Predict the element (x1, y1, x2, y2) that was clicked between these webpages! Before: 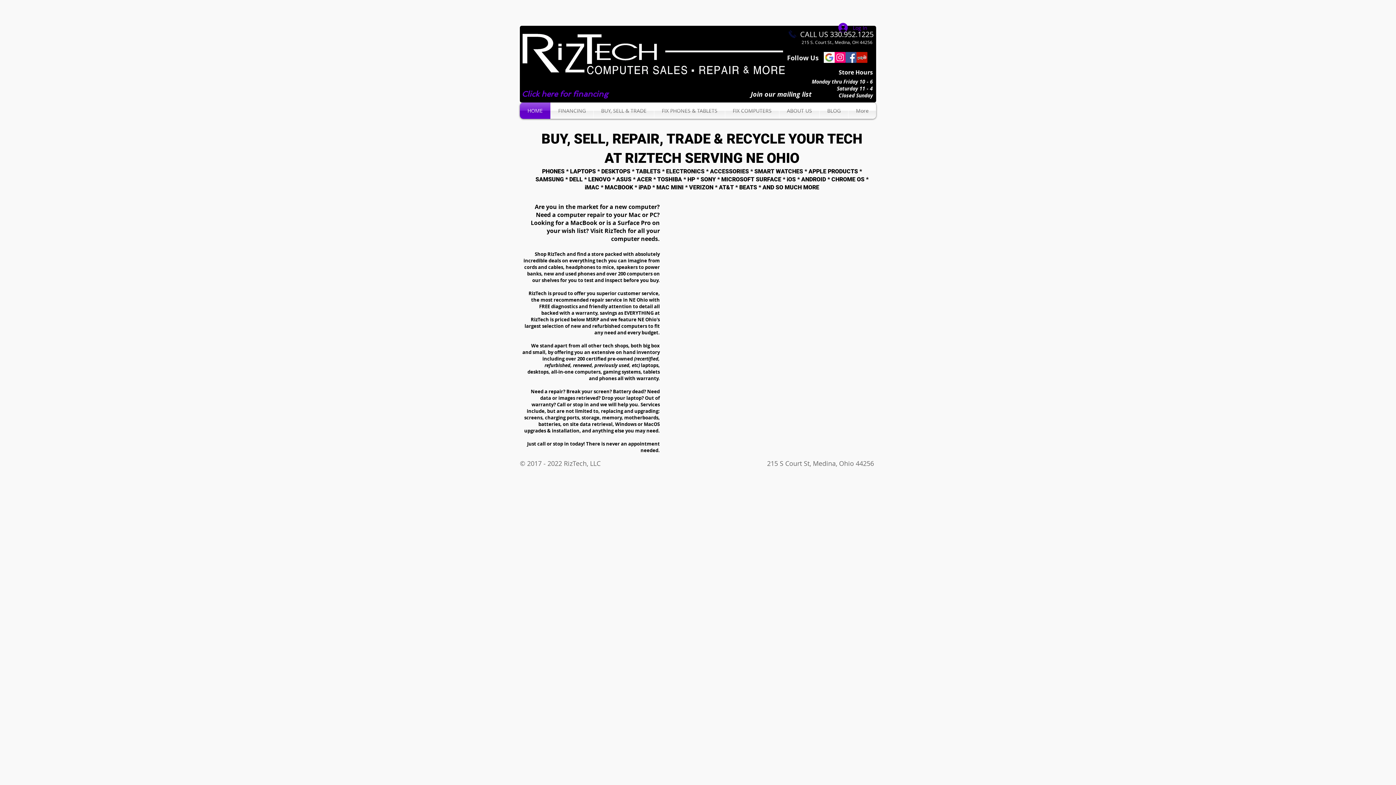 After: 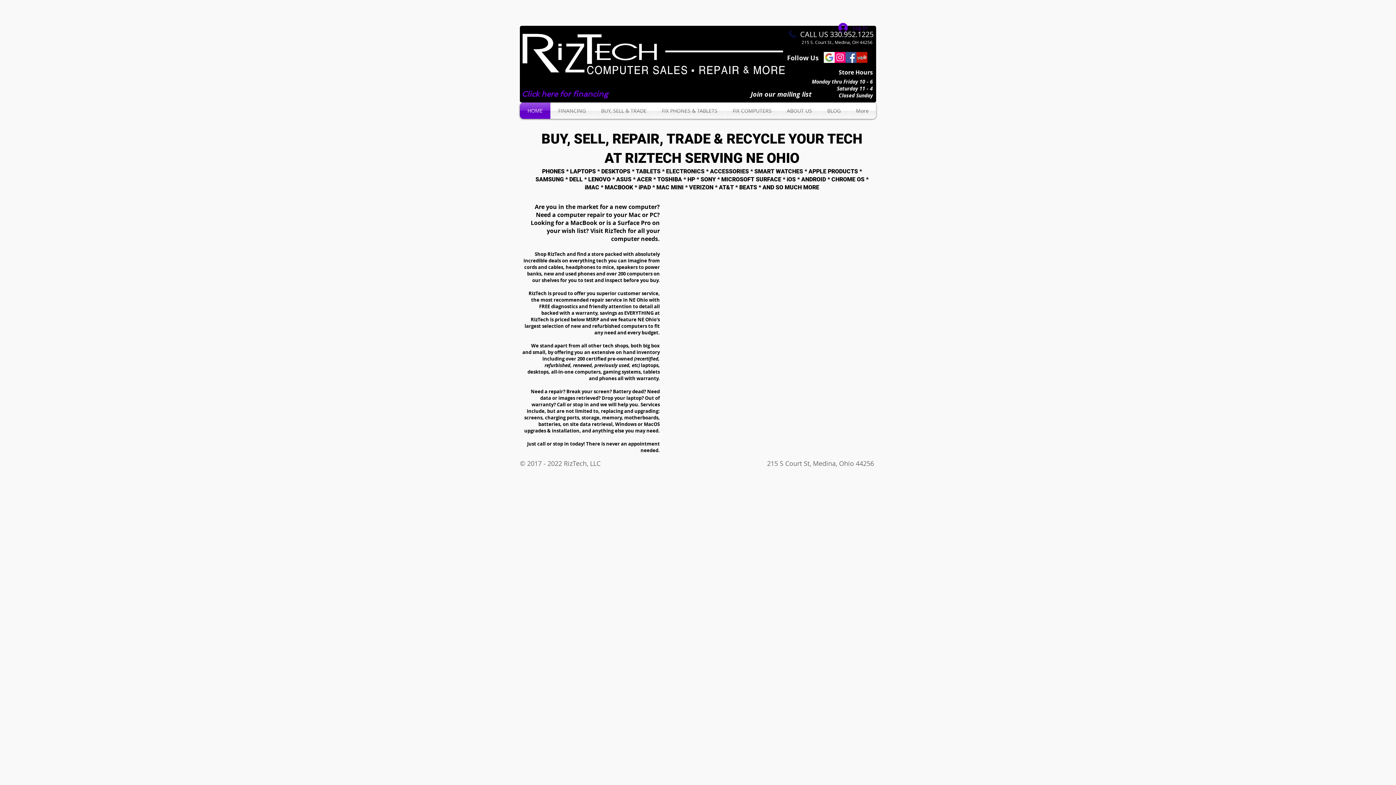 Action: label: Log In bbox: (833, 20, 872, 34)